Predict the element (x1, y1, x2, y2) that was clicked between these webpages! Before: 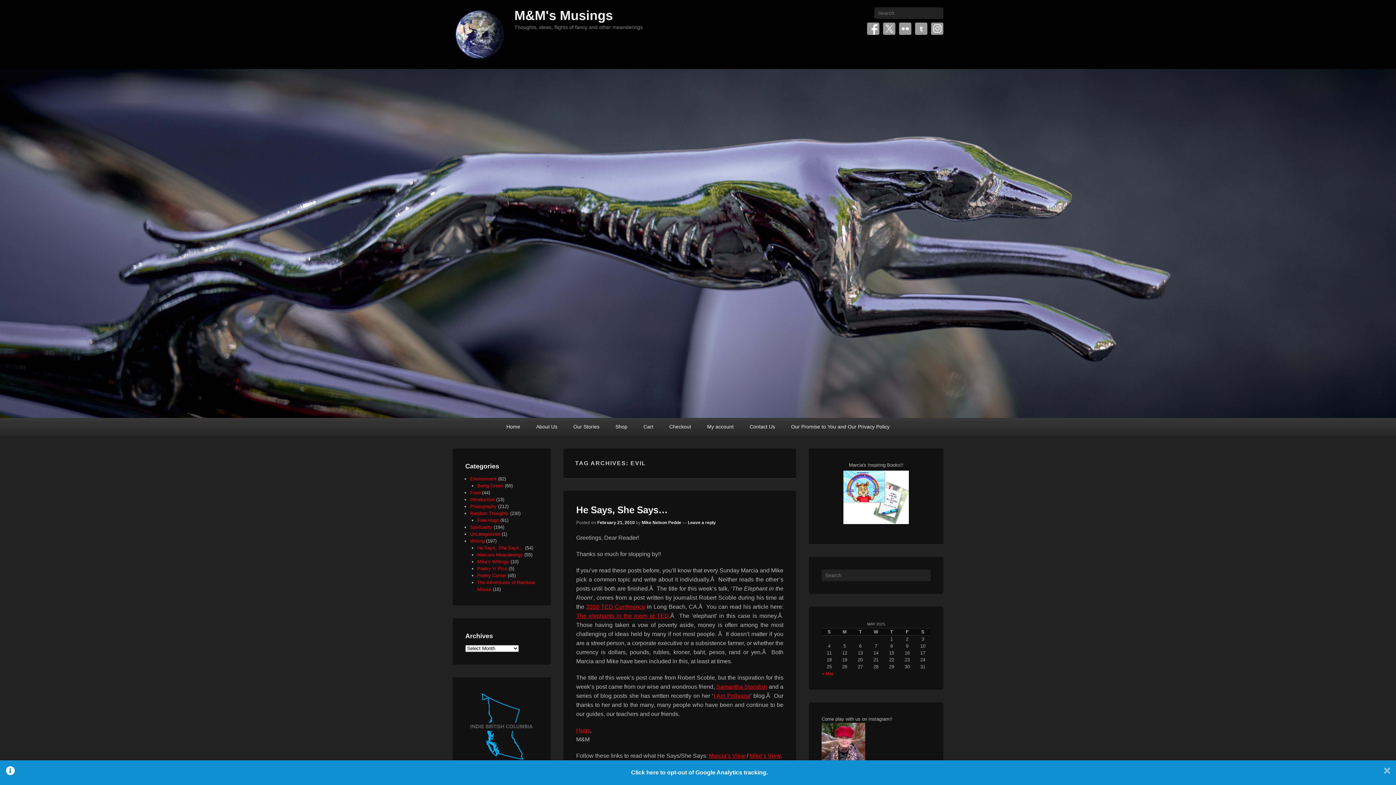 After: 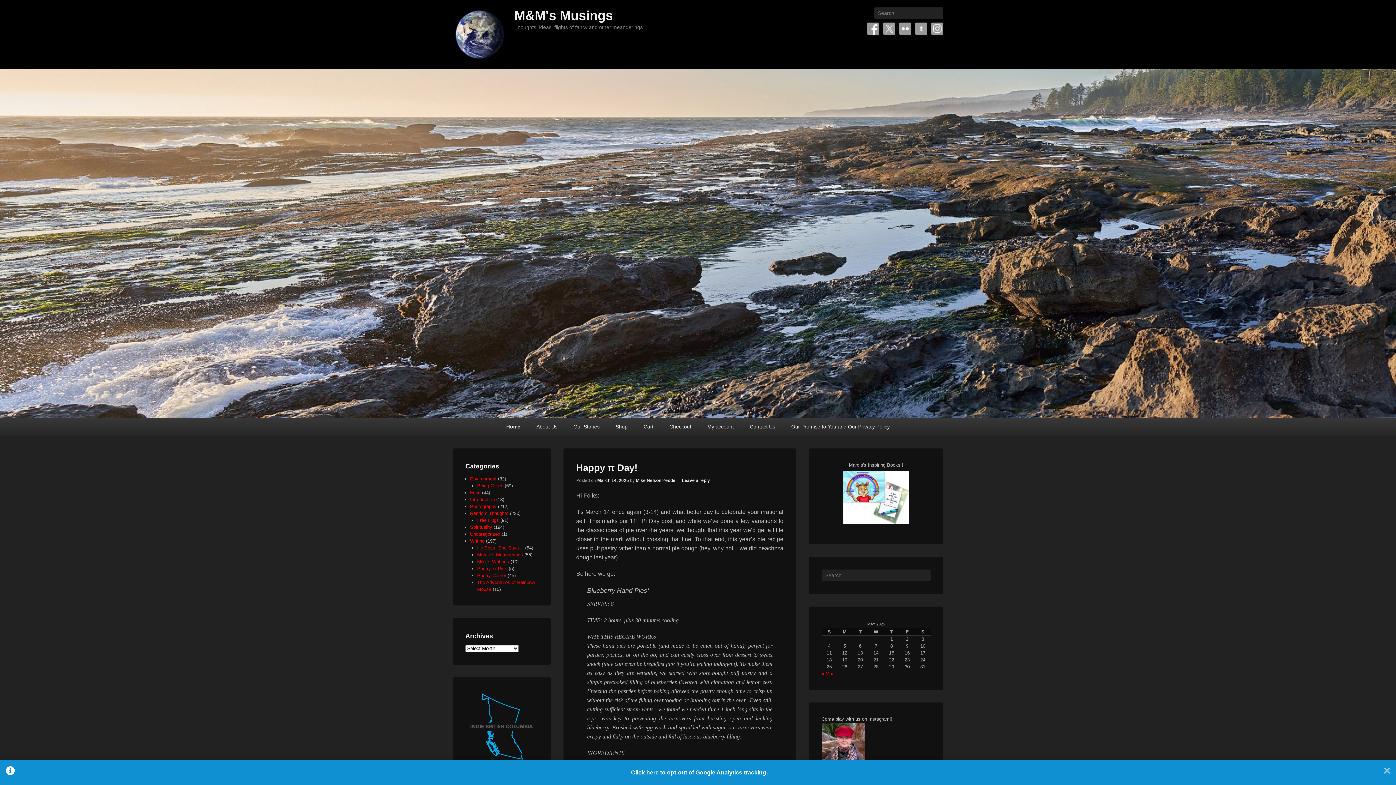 Action: bbox: (514, 8, 613, 22) label: M&M's Musings